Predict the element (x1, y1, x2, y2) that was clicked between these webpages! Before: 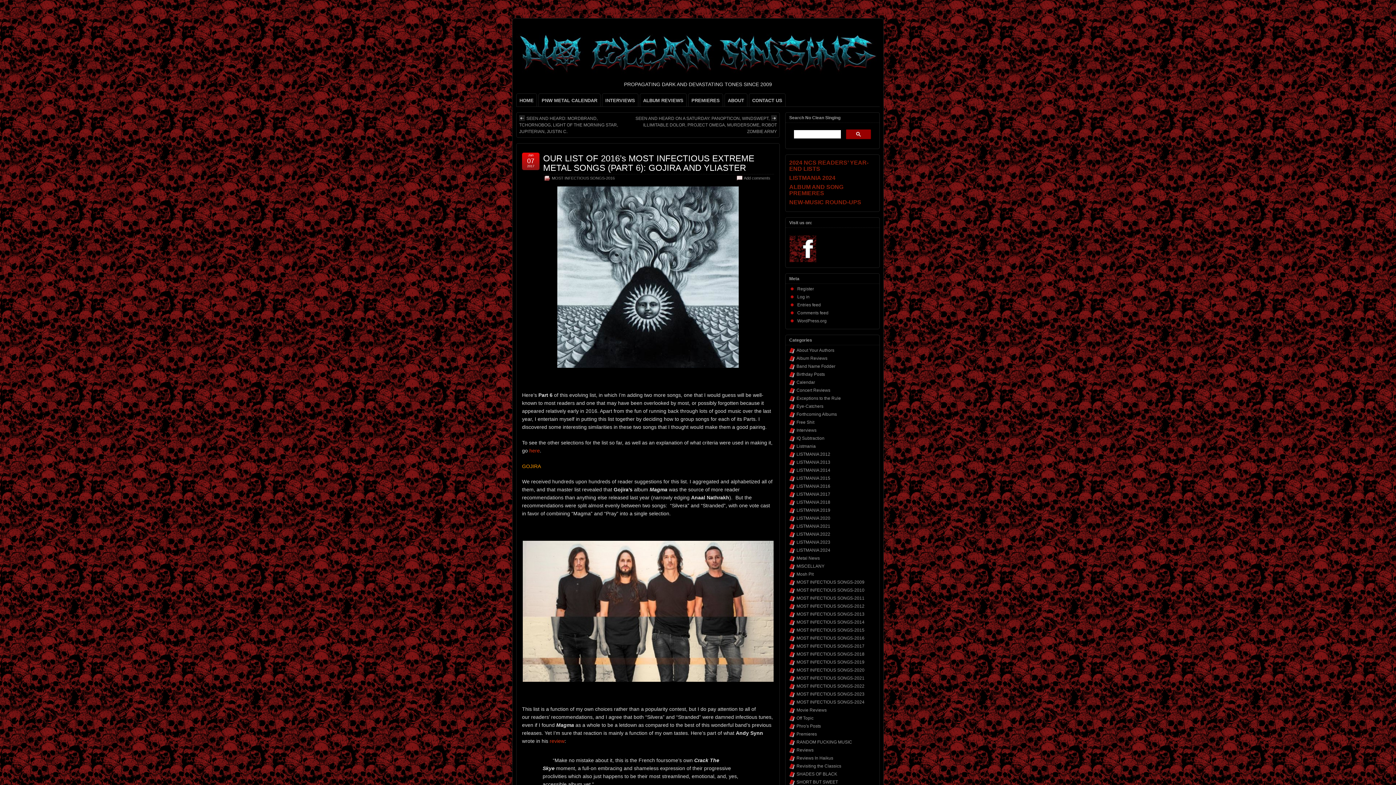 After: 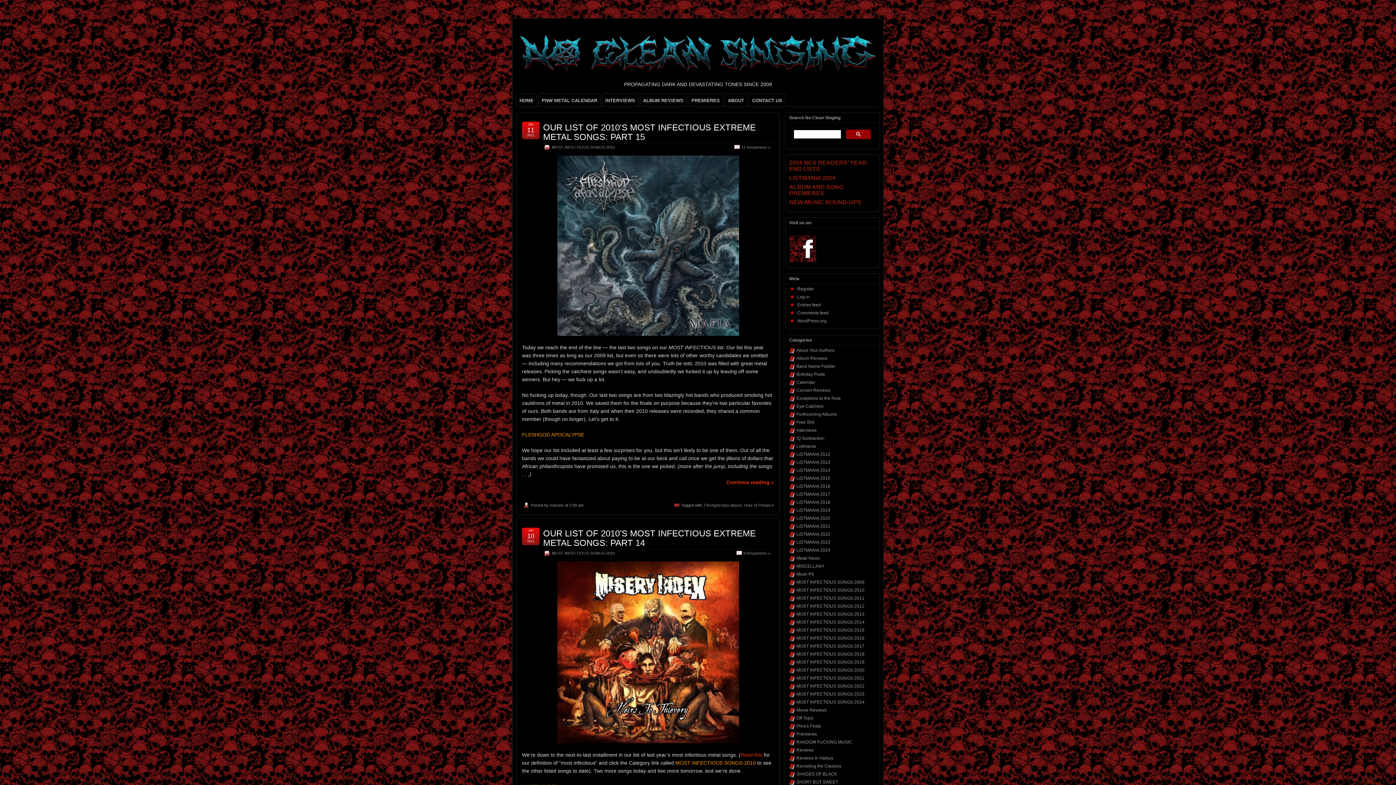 Action: bbox: (796, 587, 864, 593) label: MOST INFECTIOUS SONGS-2010